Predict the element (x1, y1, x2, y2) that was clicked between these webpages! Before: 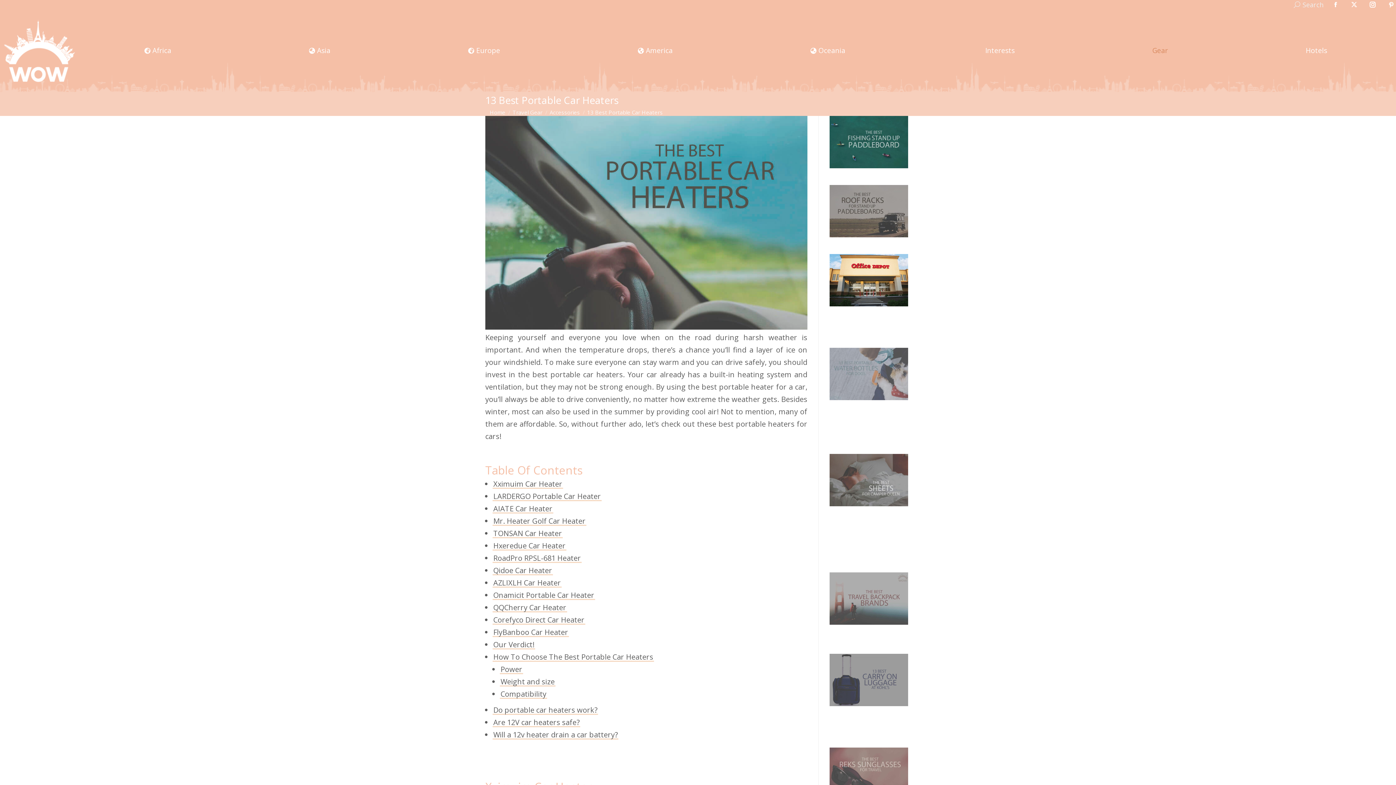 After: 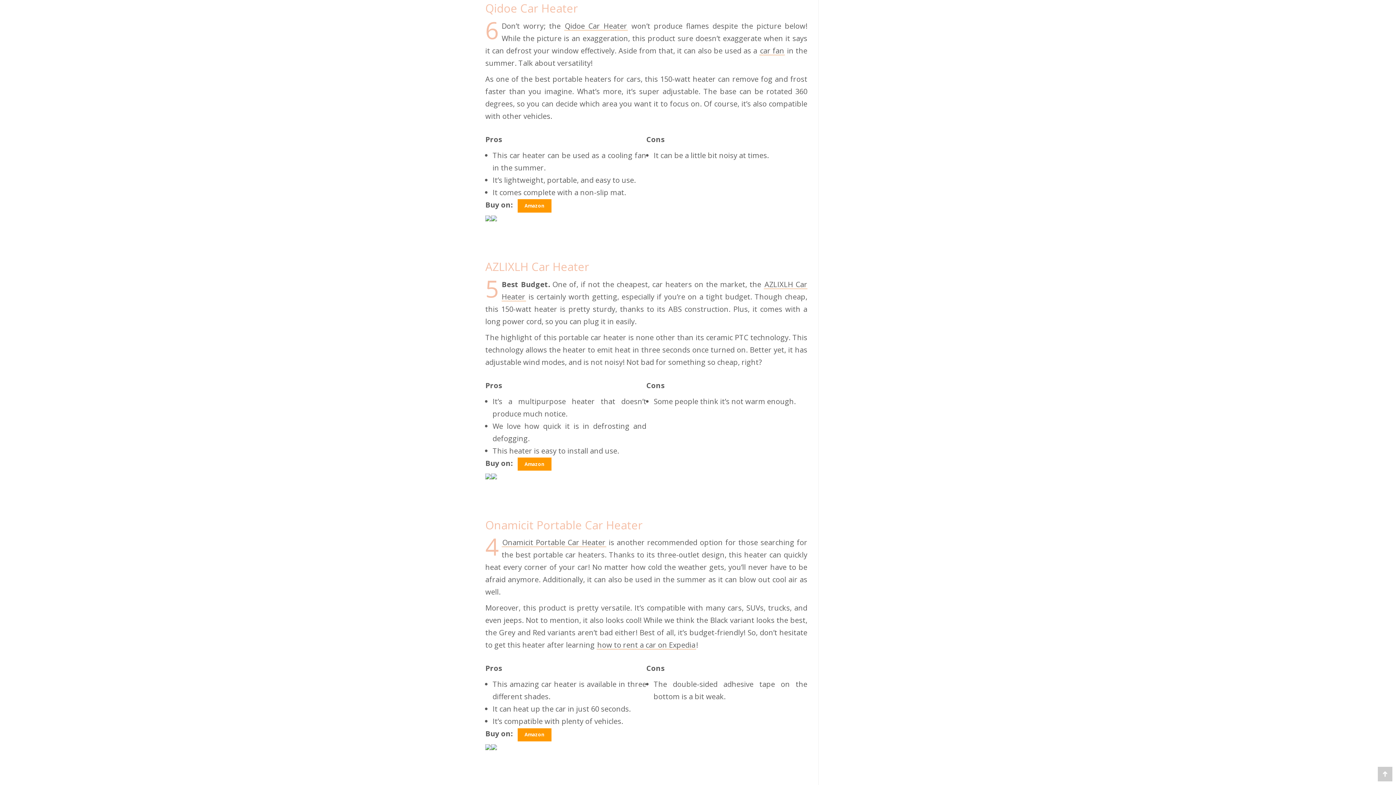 Action: bbox: (492, 565, 553, 575) label: Qidoe Car Heater